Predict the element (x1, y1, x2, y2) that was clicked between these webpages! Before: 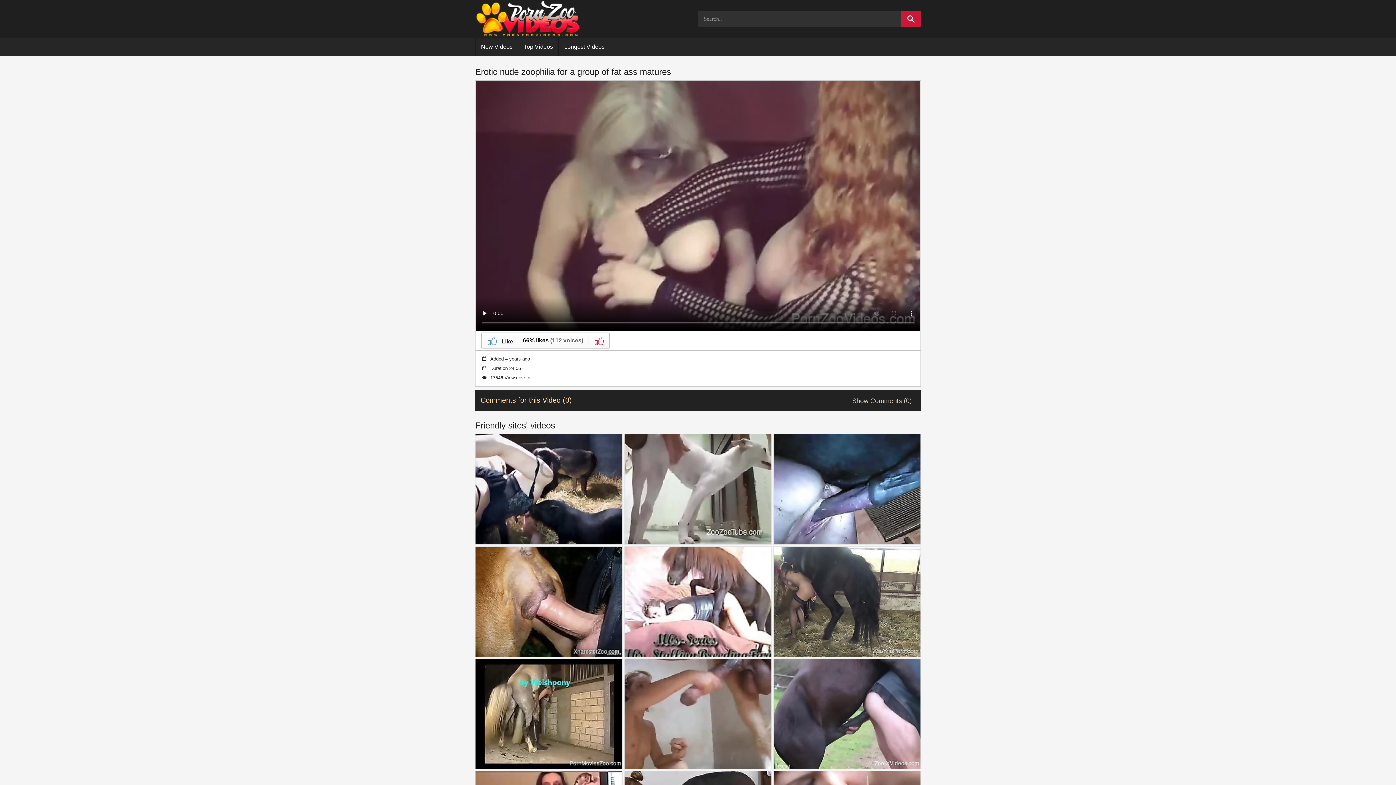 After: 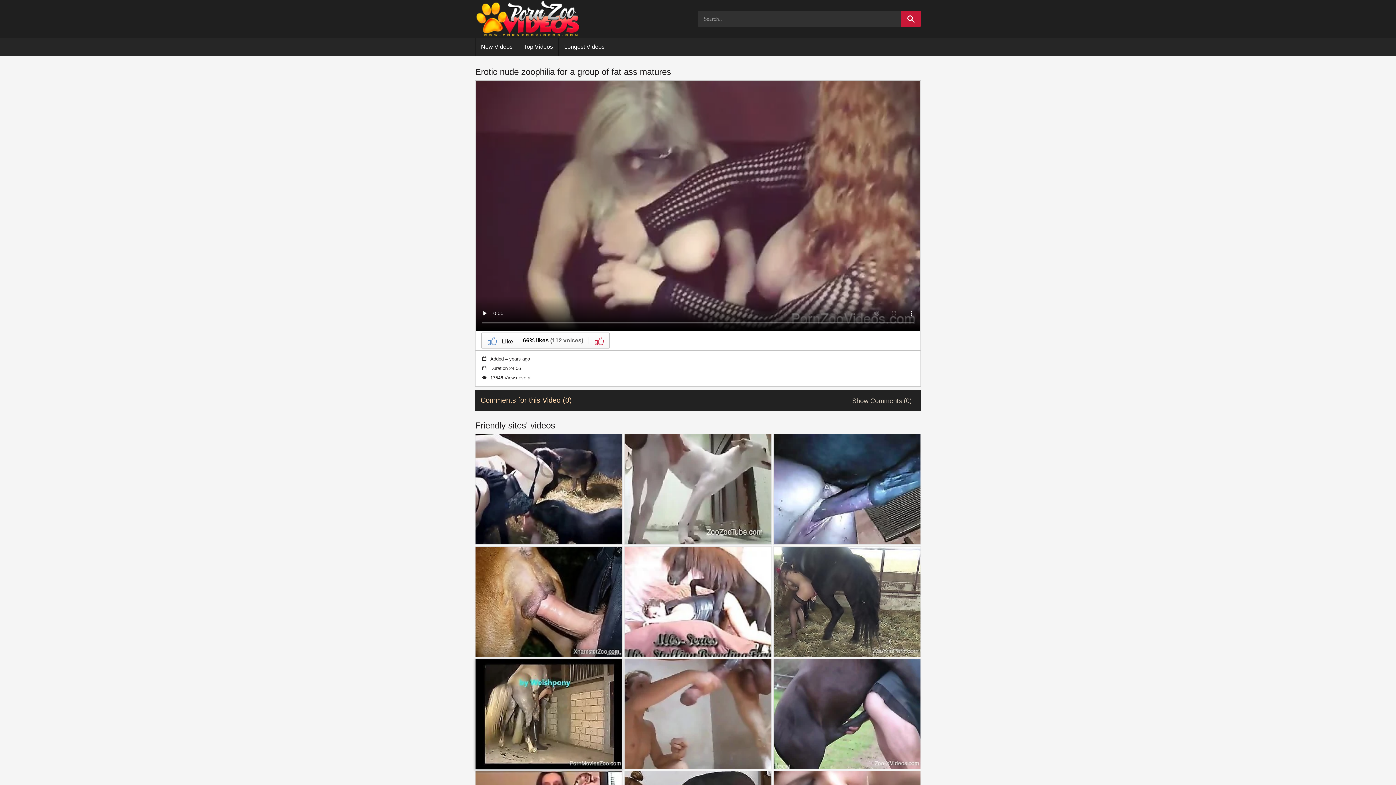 Action: bbox: (475, 659, 622, 769)